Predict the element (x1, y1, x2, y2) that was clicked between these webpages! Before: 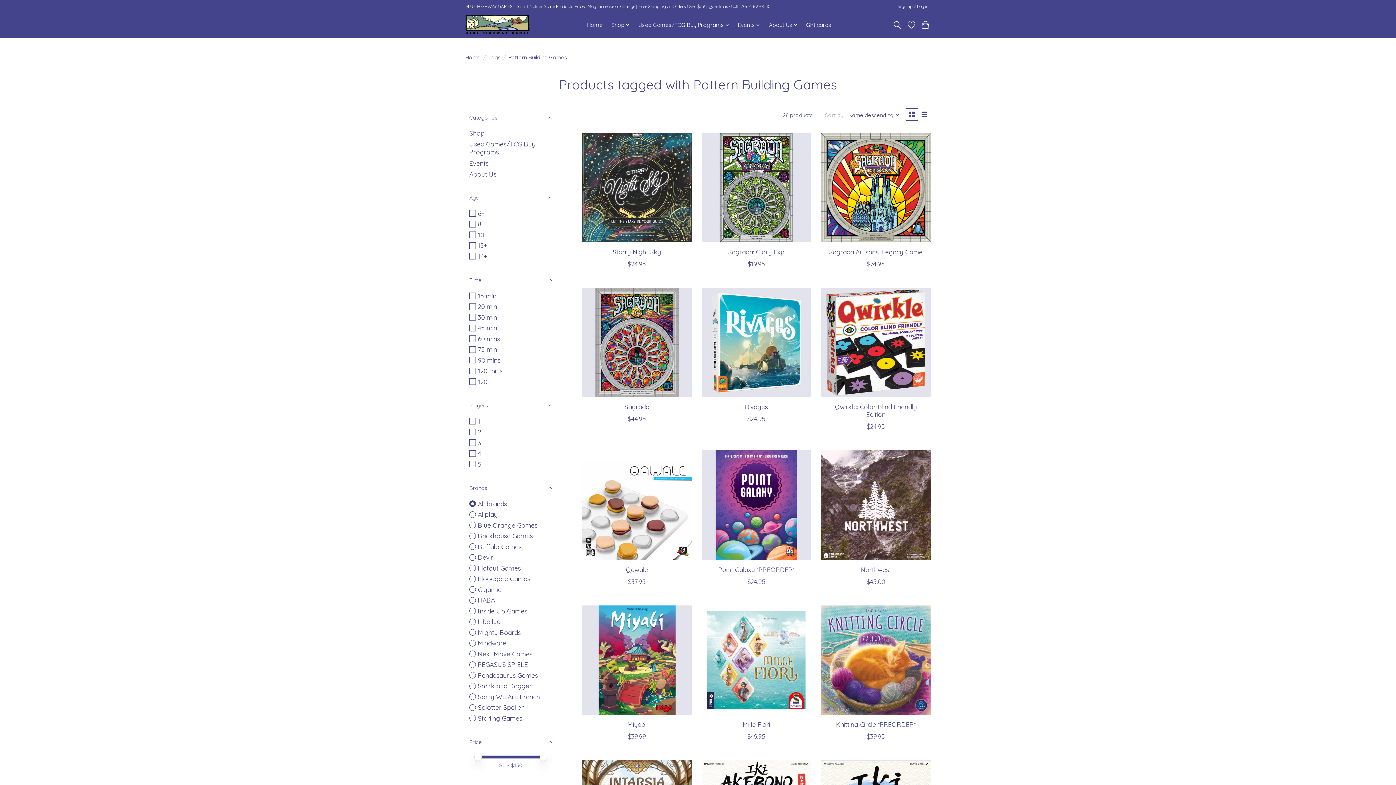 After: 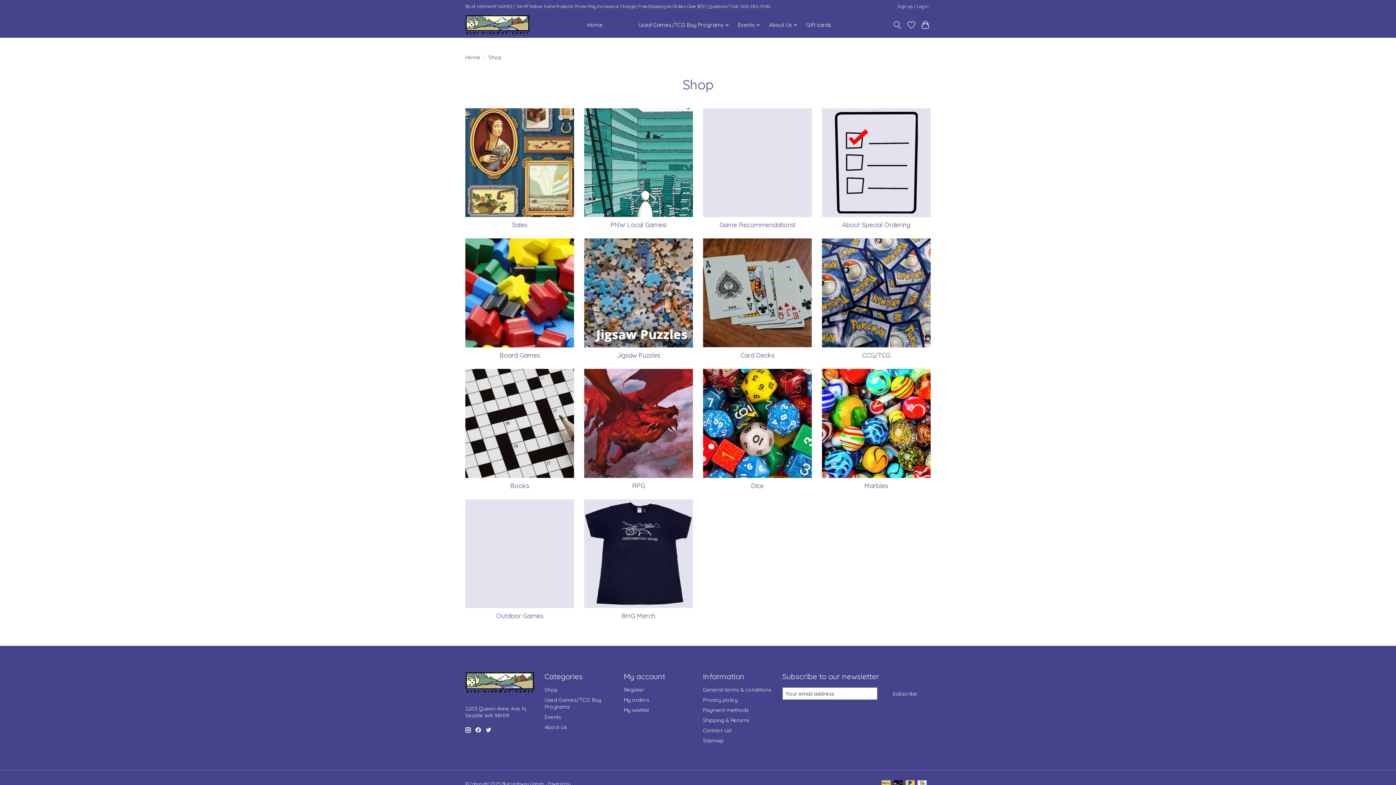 Action: bbox: (469, 129, 484, 137) label: Shop